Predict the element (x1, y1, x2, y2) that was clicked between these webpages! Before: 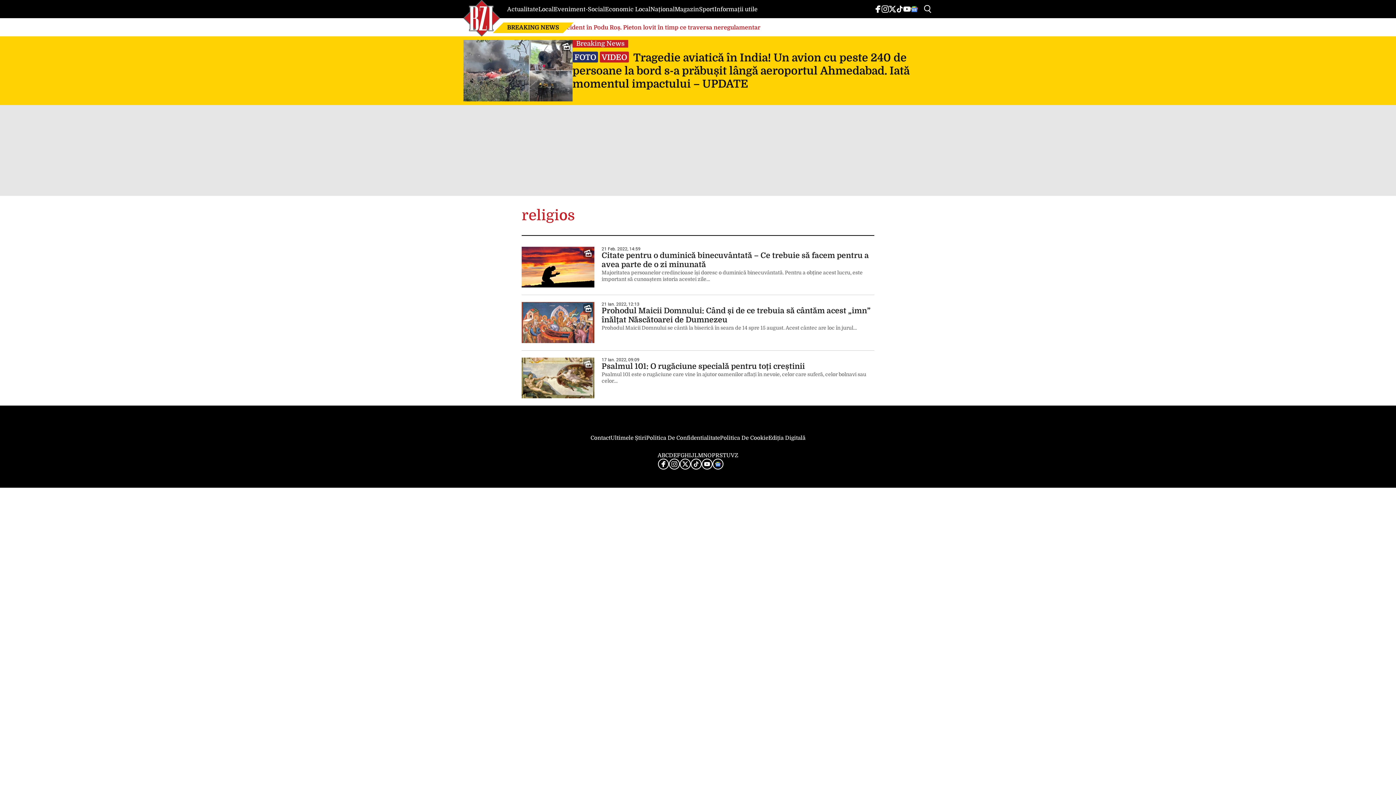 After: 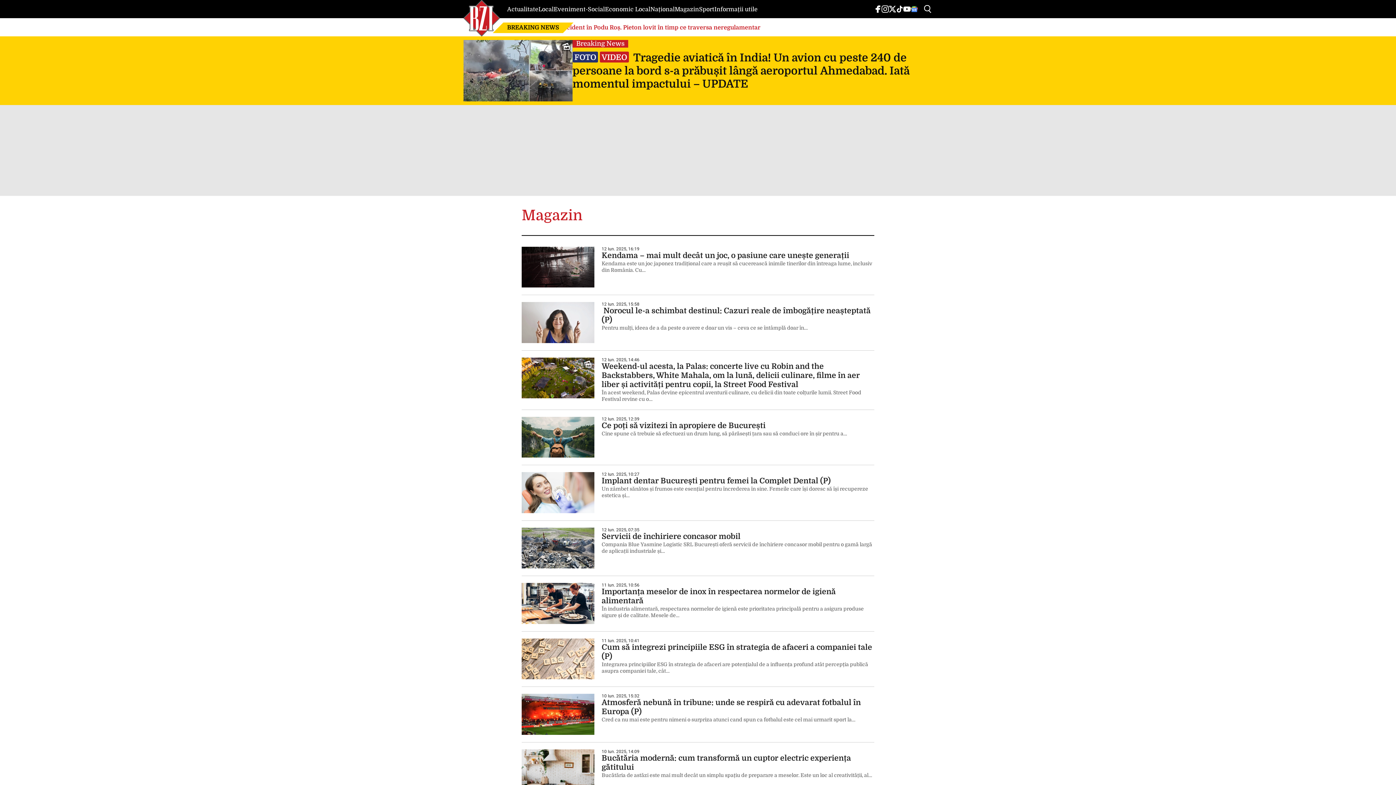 Action: label: Magazin bbox: (674, 6, 699, 12)